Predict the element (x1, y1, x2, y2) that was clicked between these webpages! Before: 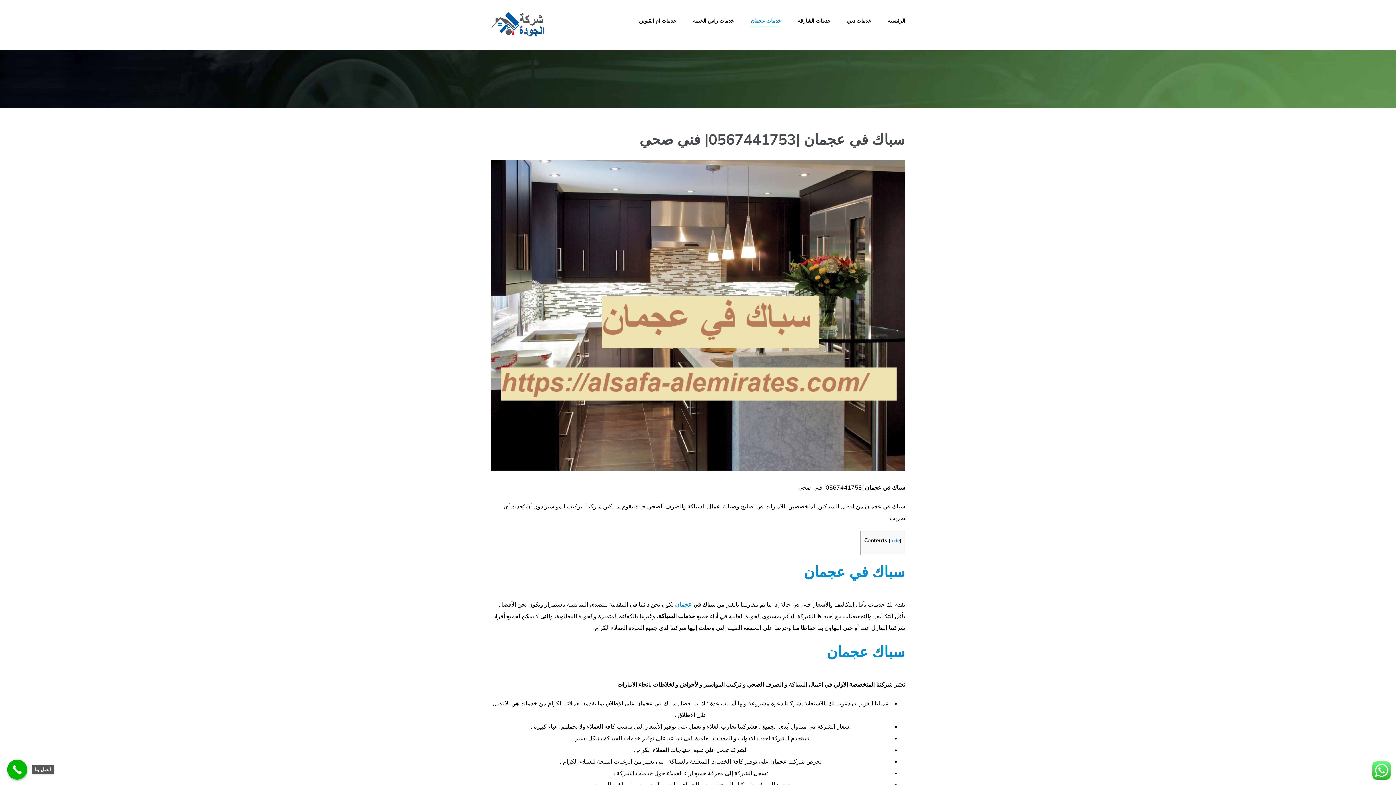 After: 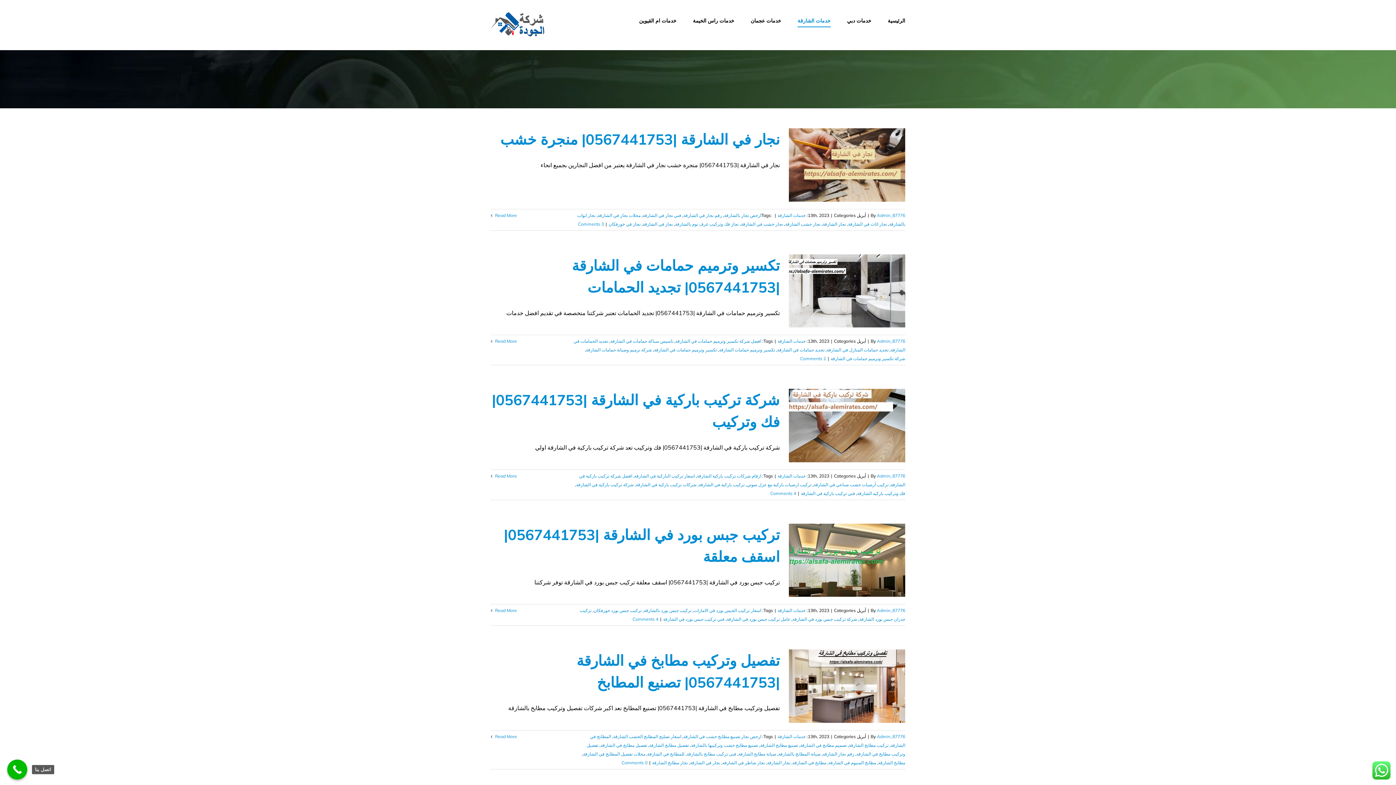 Action: label: خدمات الشارقة bbox: (797, 0, 830, 41)